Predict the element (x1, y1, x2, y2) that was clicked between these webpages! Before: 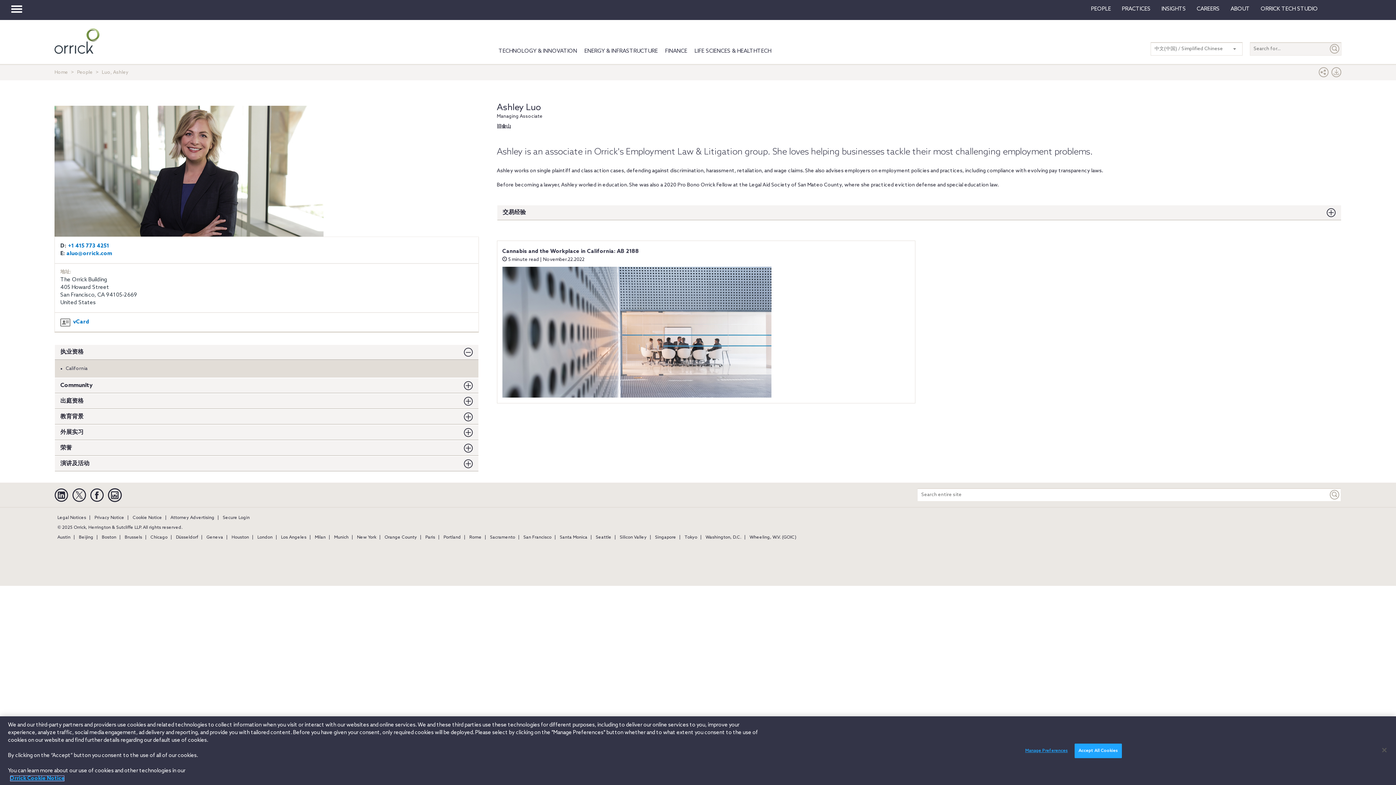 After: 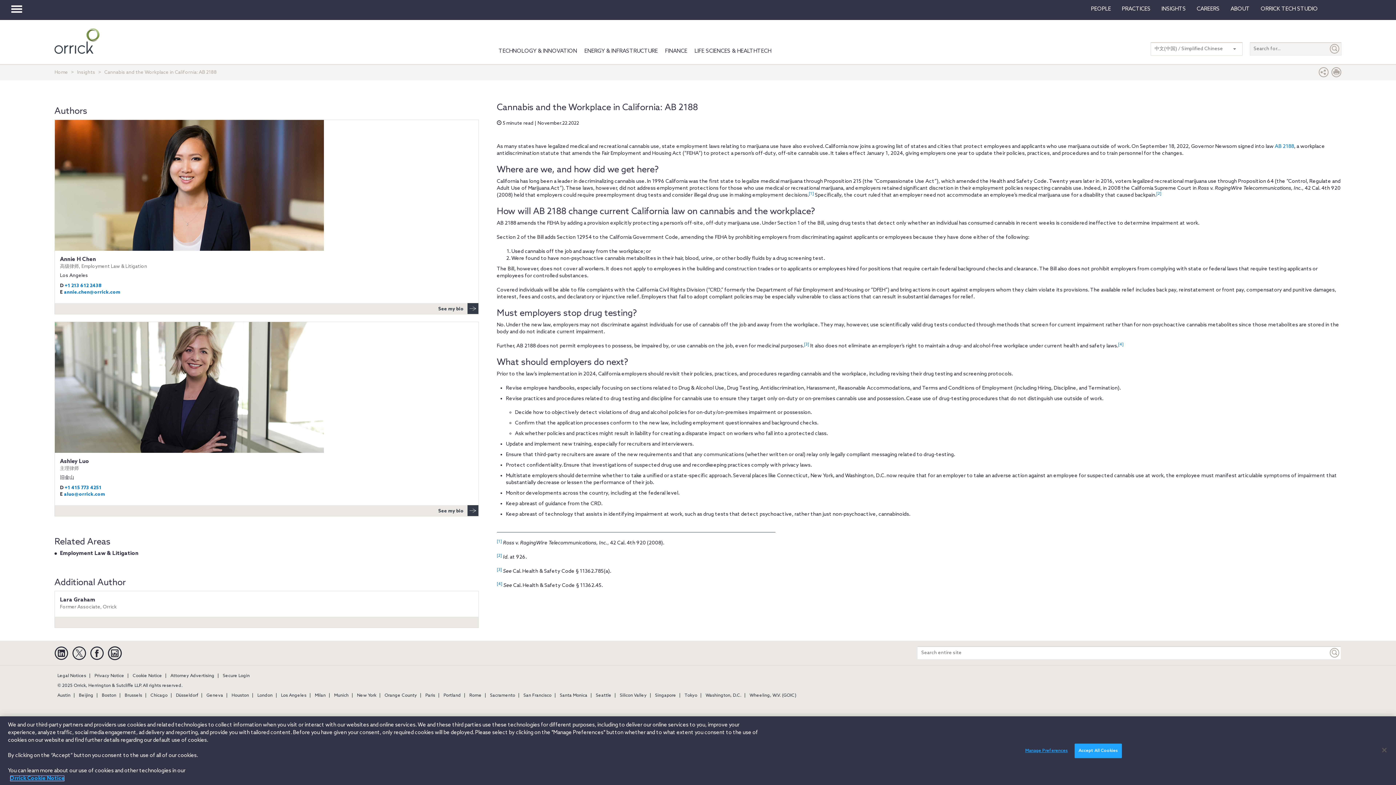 Action: bbox: (502, 248, 639, 254) label: Cannabis and the Workplace in California: AB 2188